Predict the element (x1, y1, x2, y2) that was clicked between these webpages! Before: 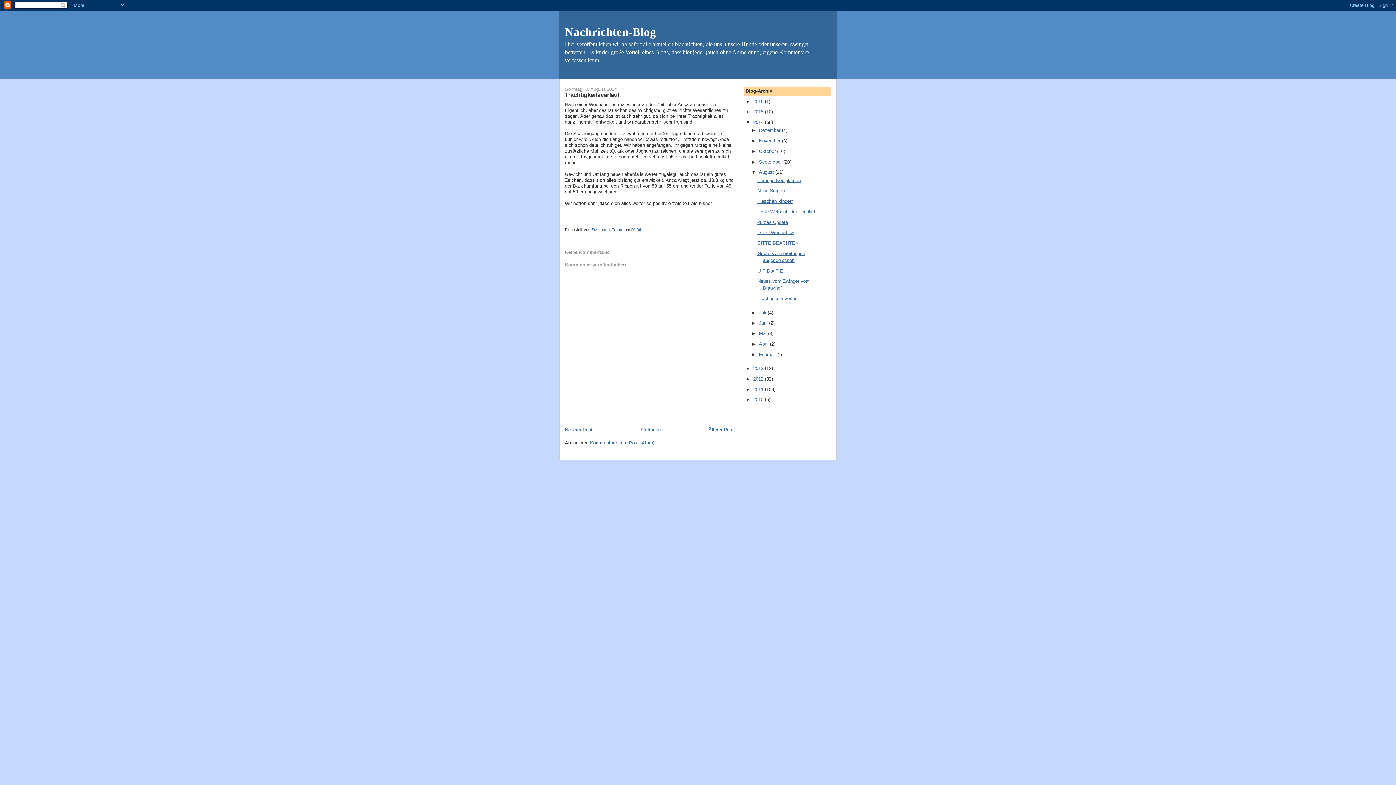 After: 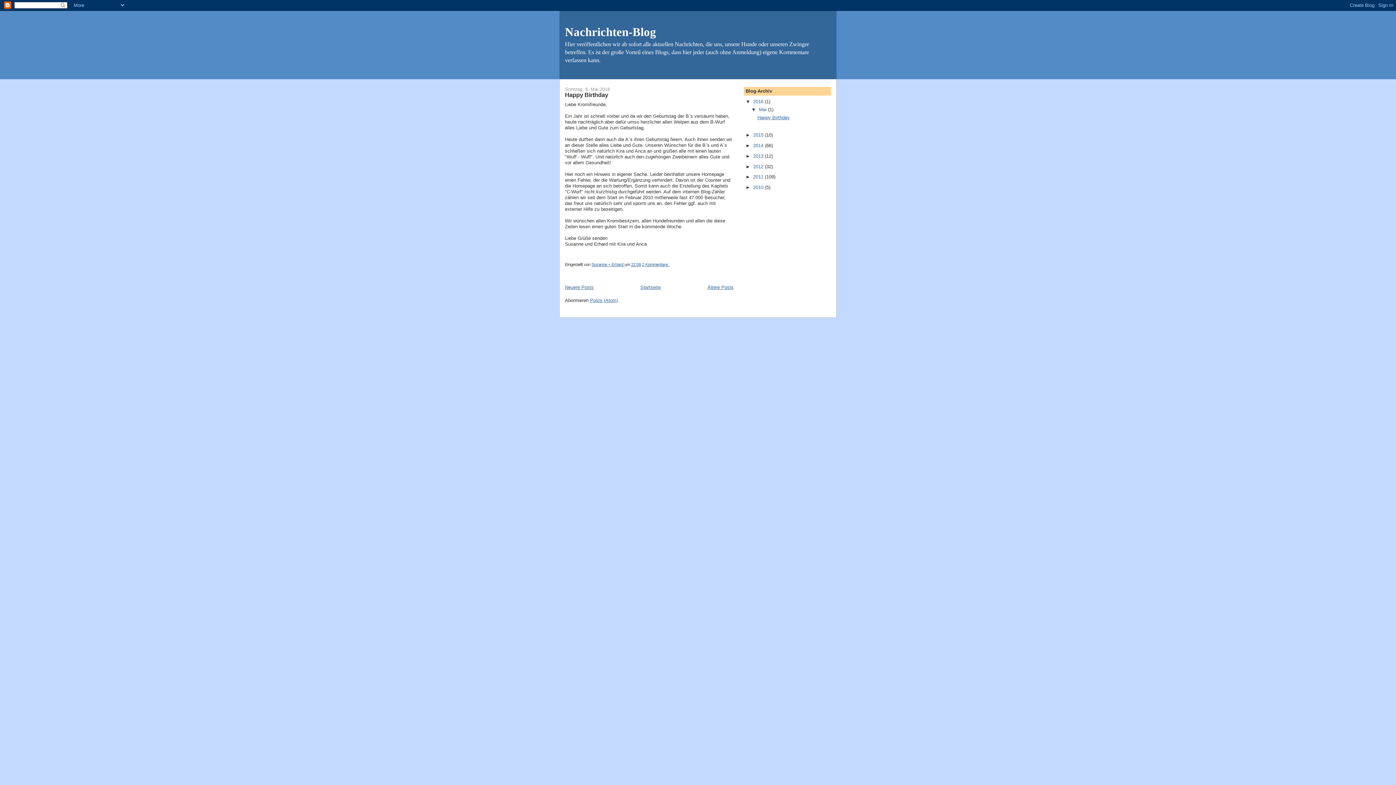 Action: bbox: (753, 98, 765, 104) label: 2016 